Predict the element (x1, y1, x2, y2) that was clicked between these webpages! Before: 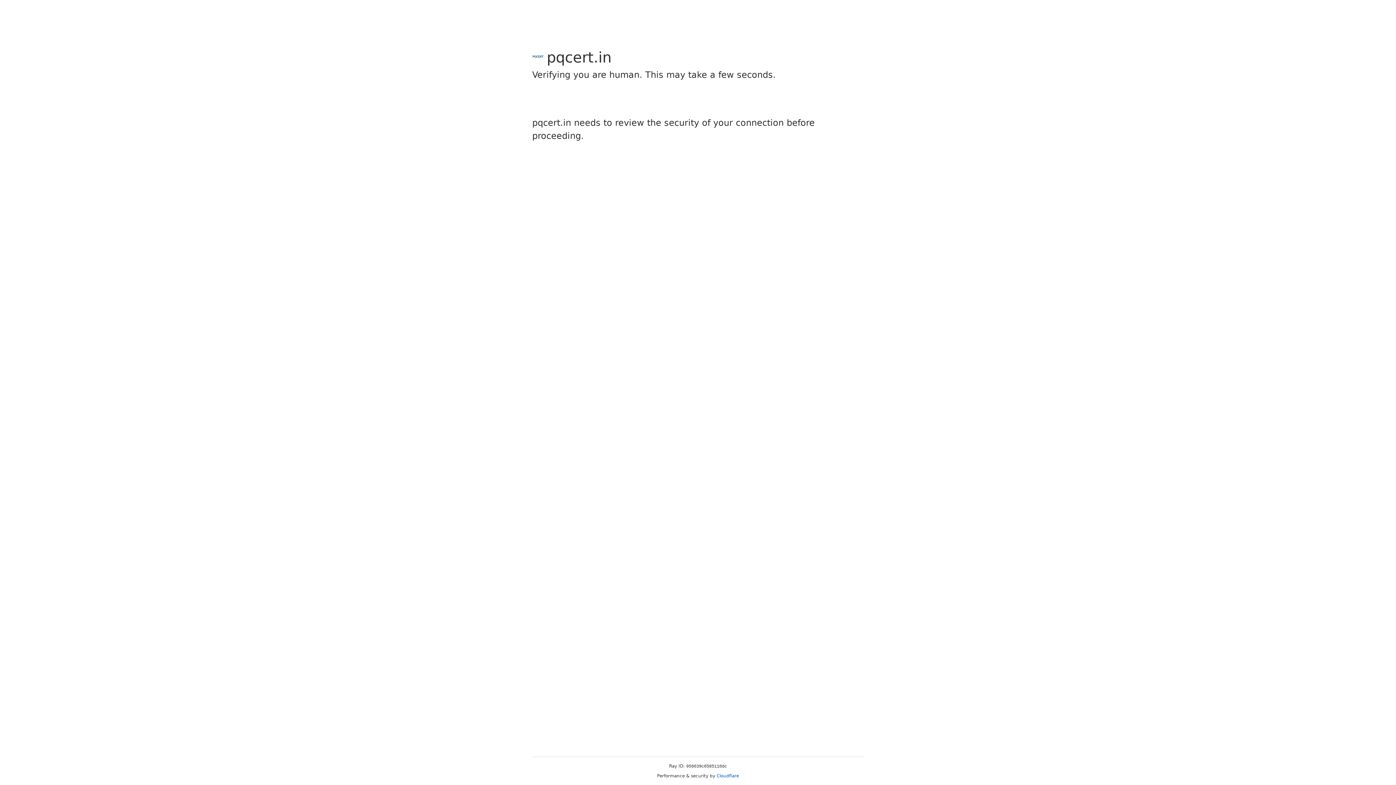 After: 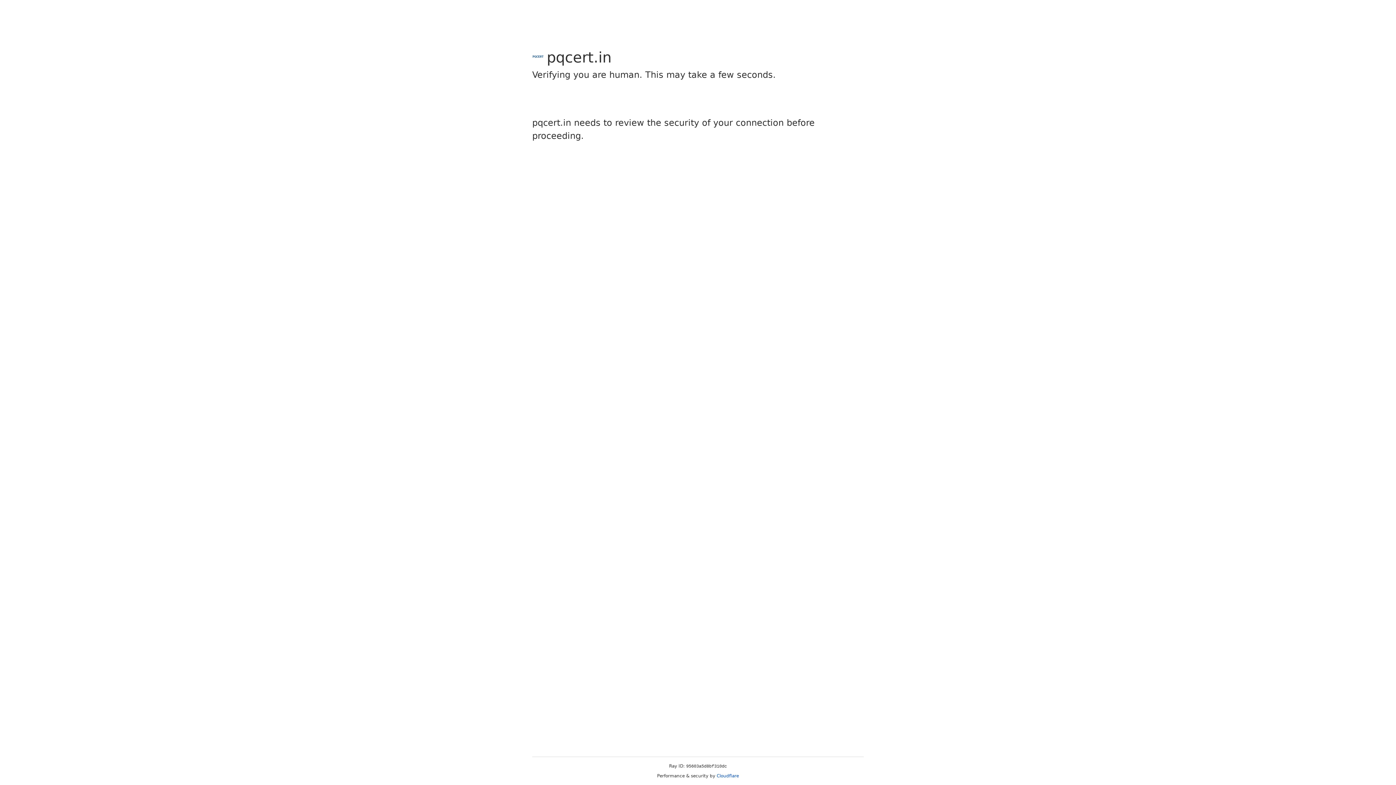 Action: bbox: (716, 773, 739, 778) label: Cloudflare